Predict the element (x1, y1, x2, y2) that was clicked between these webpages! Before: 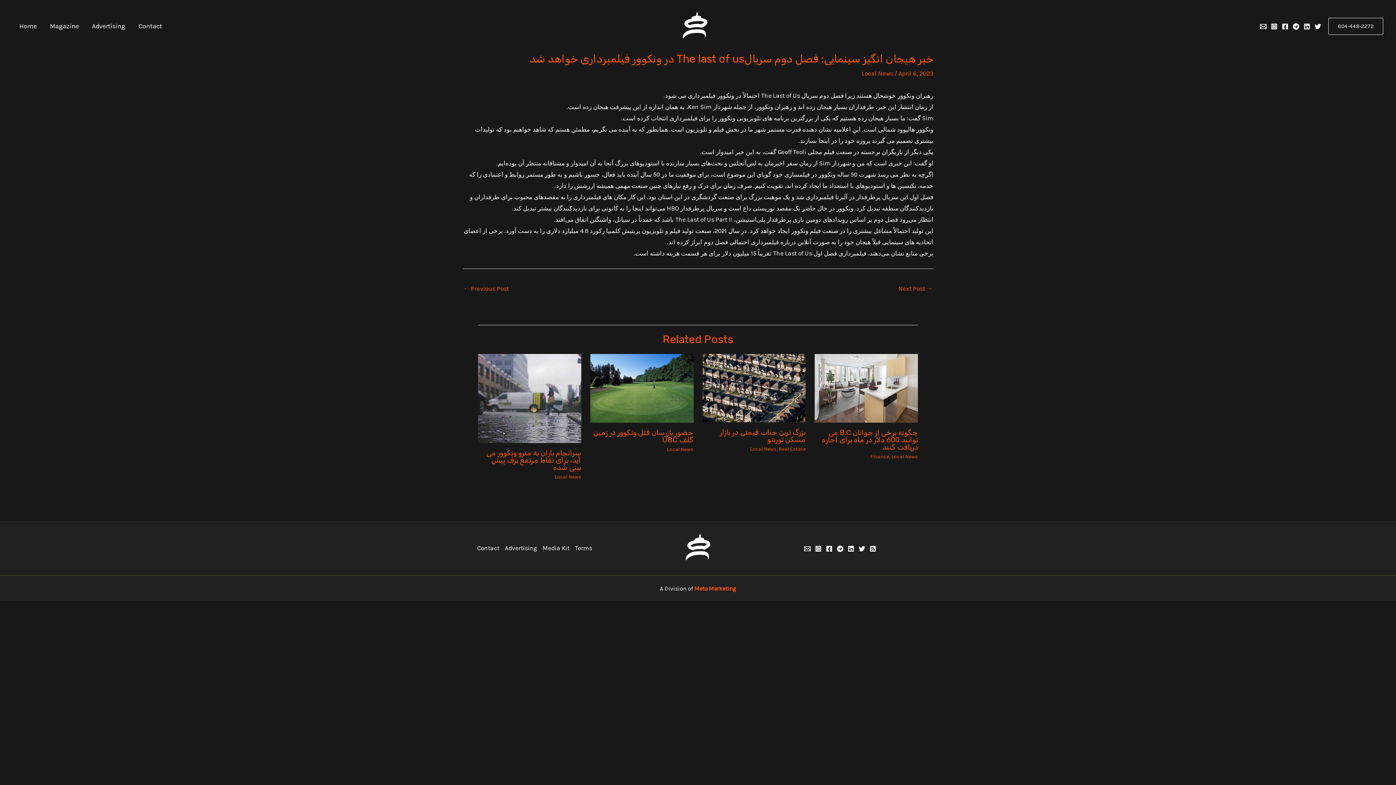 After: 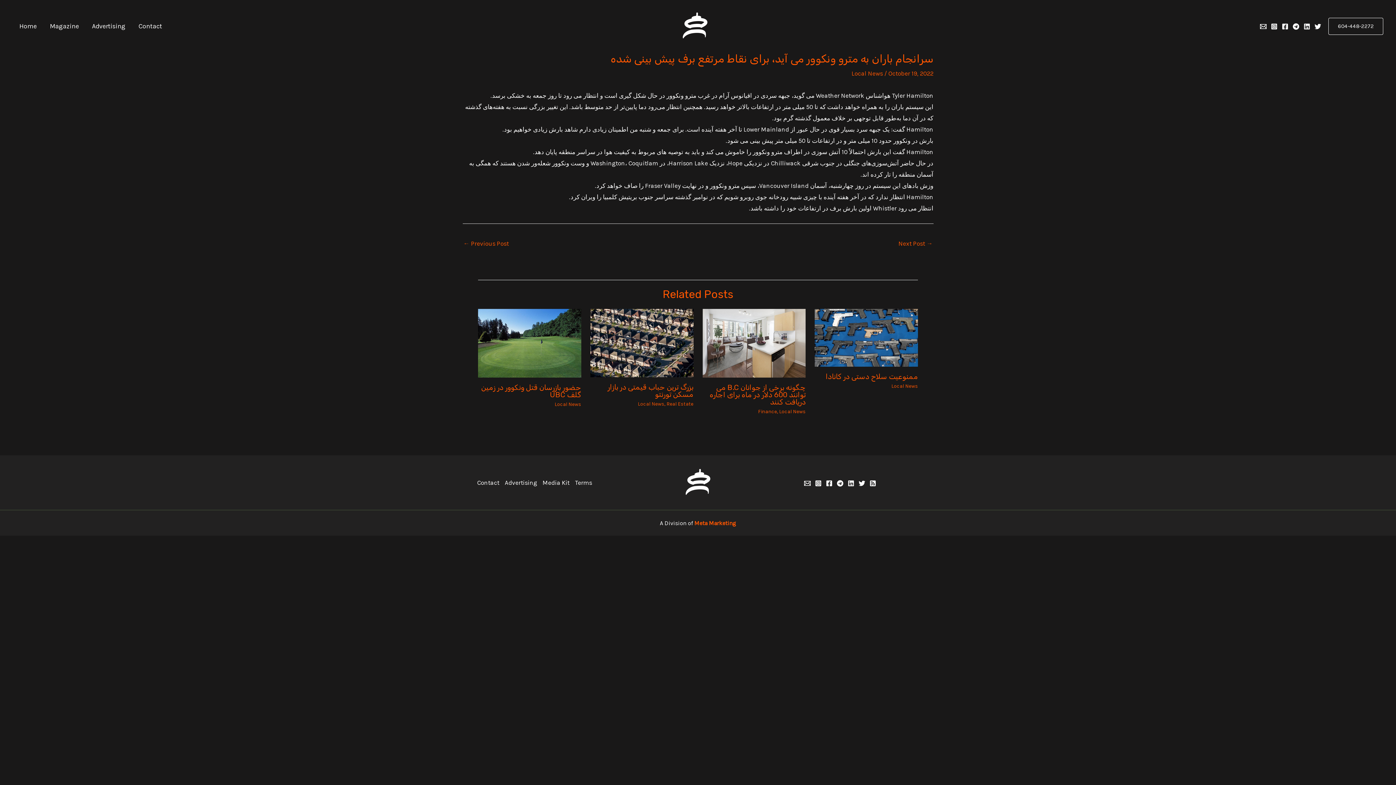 Action: bbox: (486, 448, 581, 471) label: سرانجام باران به مترو ونکوور می آید، برای نقاط مرتفع برف پیش بینی شده